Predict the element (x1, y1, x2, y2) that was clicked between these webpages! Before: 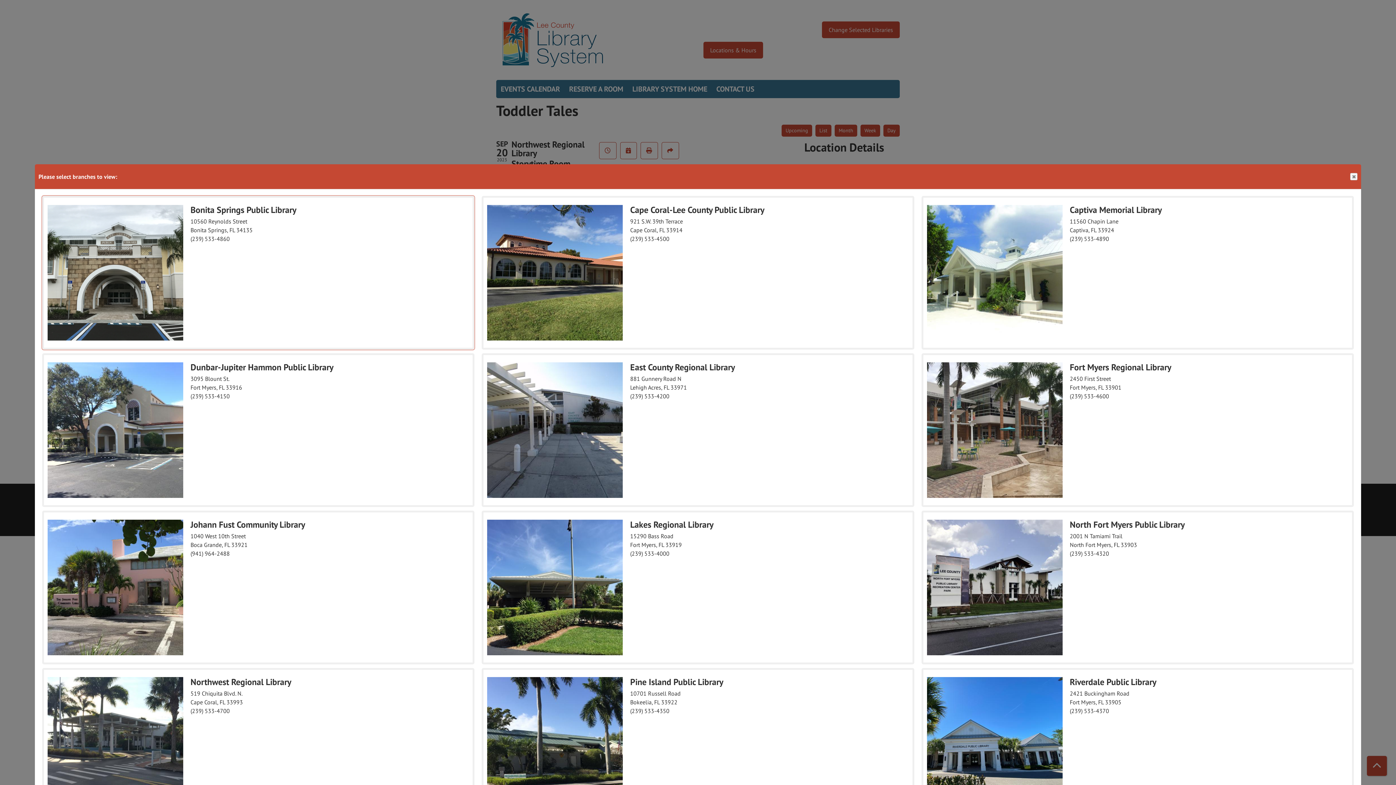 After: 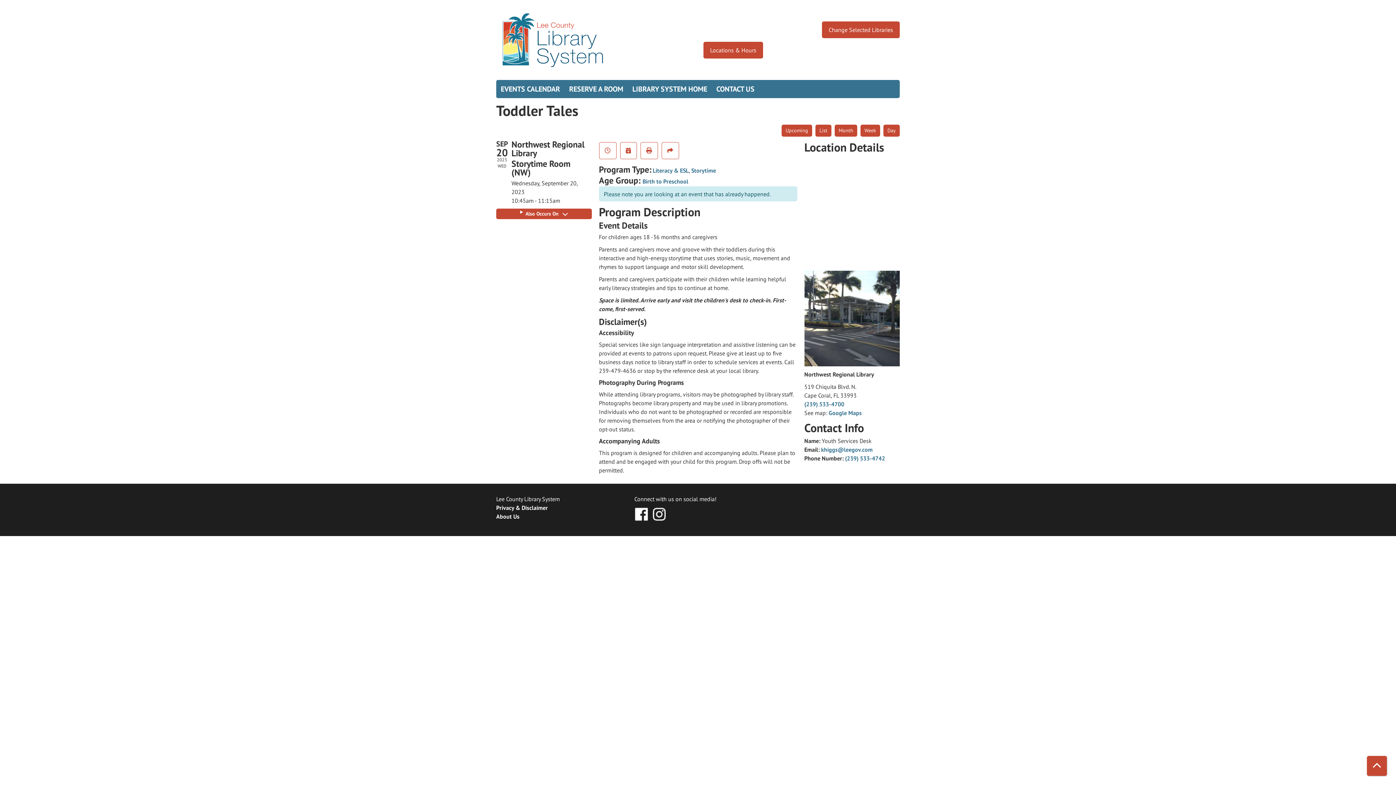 Action: label: Close bbox: (1350, 173, 1357, 180)